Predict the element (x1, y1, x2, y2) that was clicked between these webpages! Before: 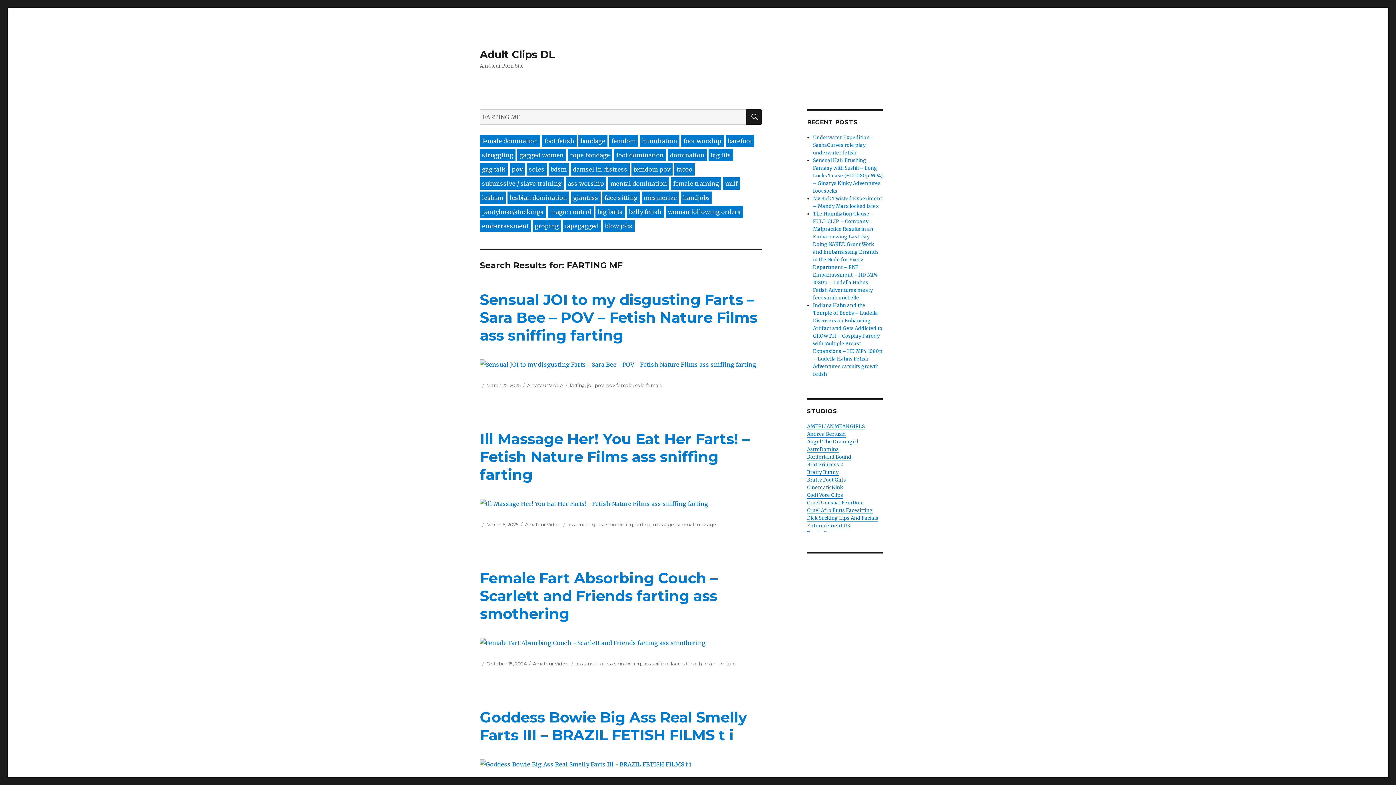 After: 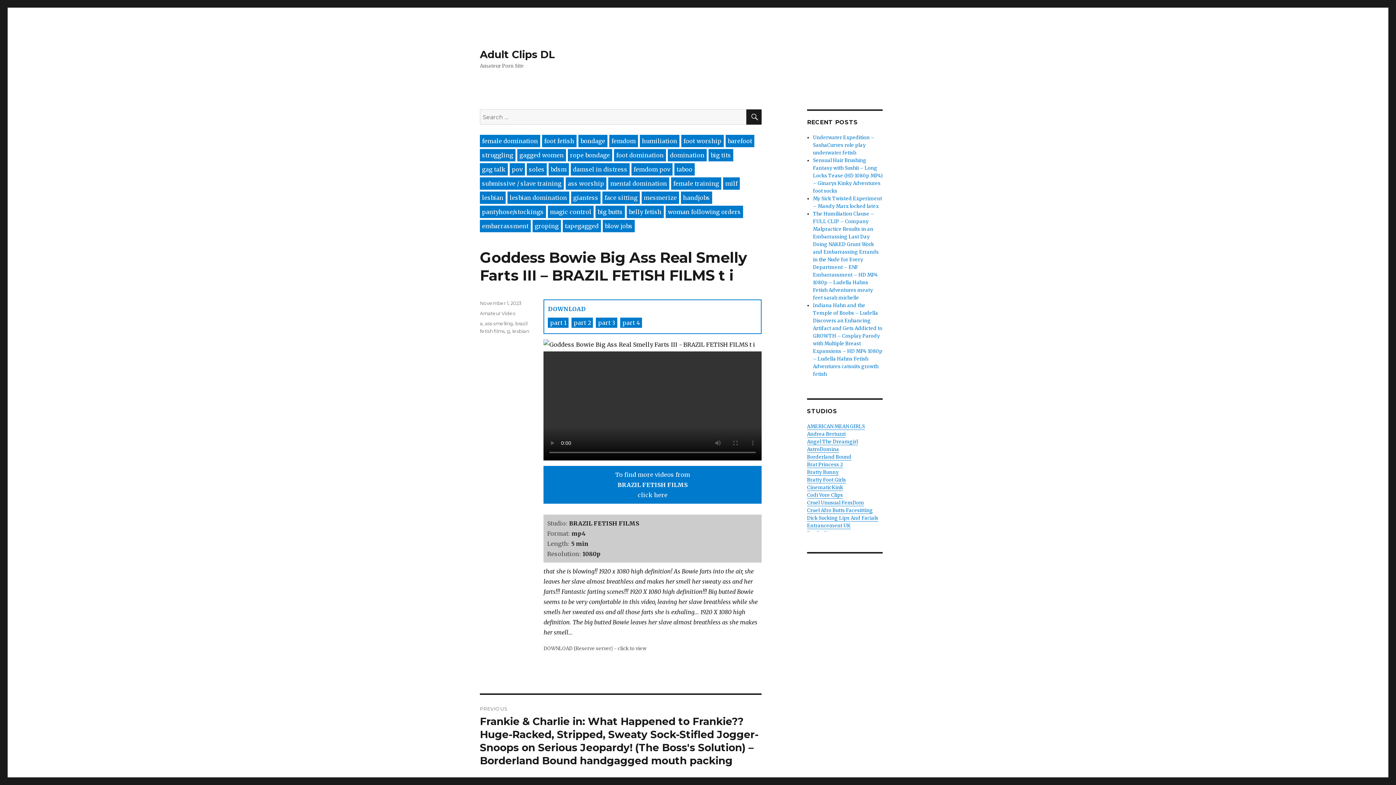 Action: bbox: (480, 759, 761, 769)